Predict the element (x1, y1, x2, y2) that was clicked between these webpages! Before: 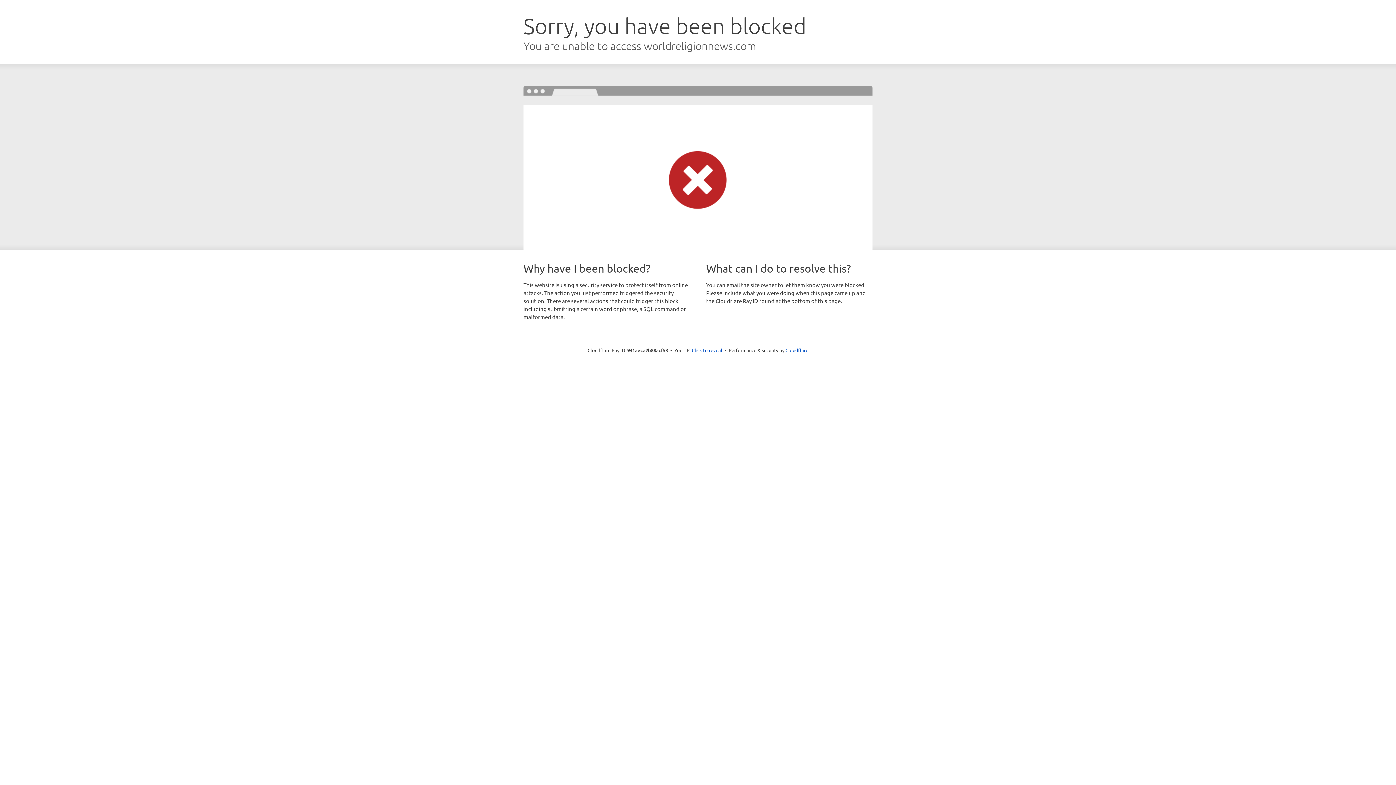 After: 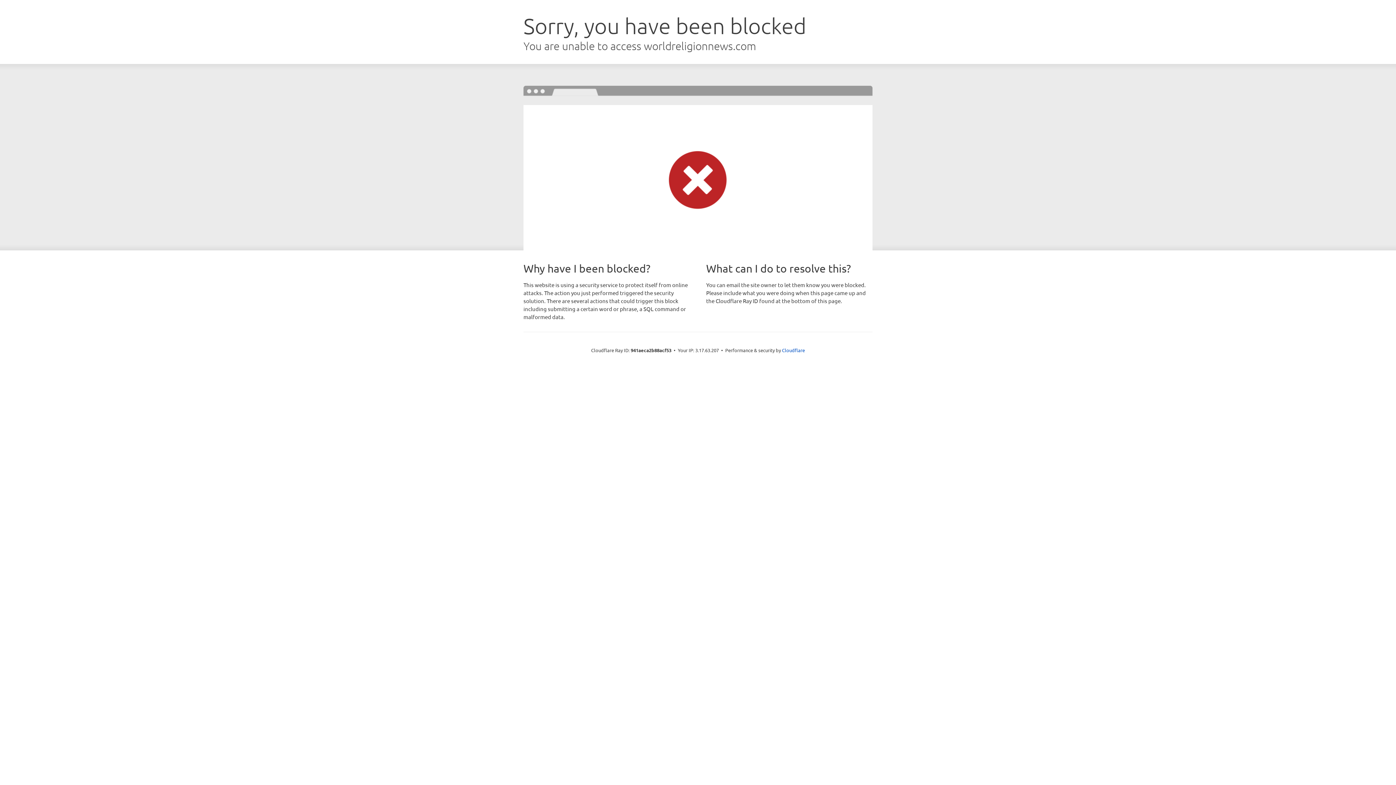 Action: label: Click to reveal bbox: (692, 346, 722, 353)